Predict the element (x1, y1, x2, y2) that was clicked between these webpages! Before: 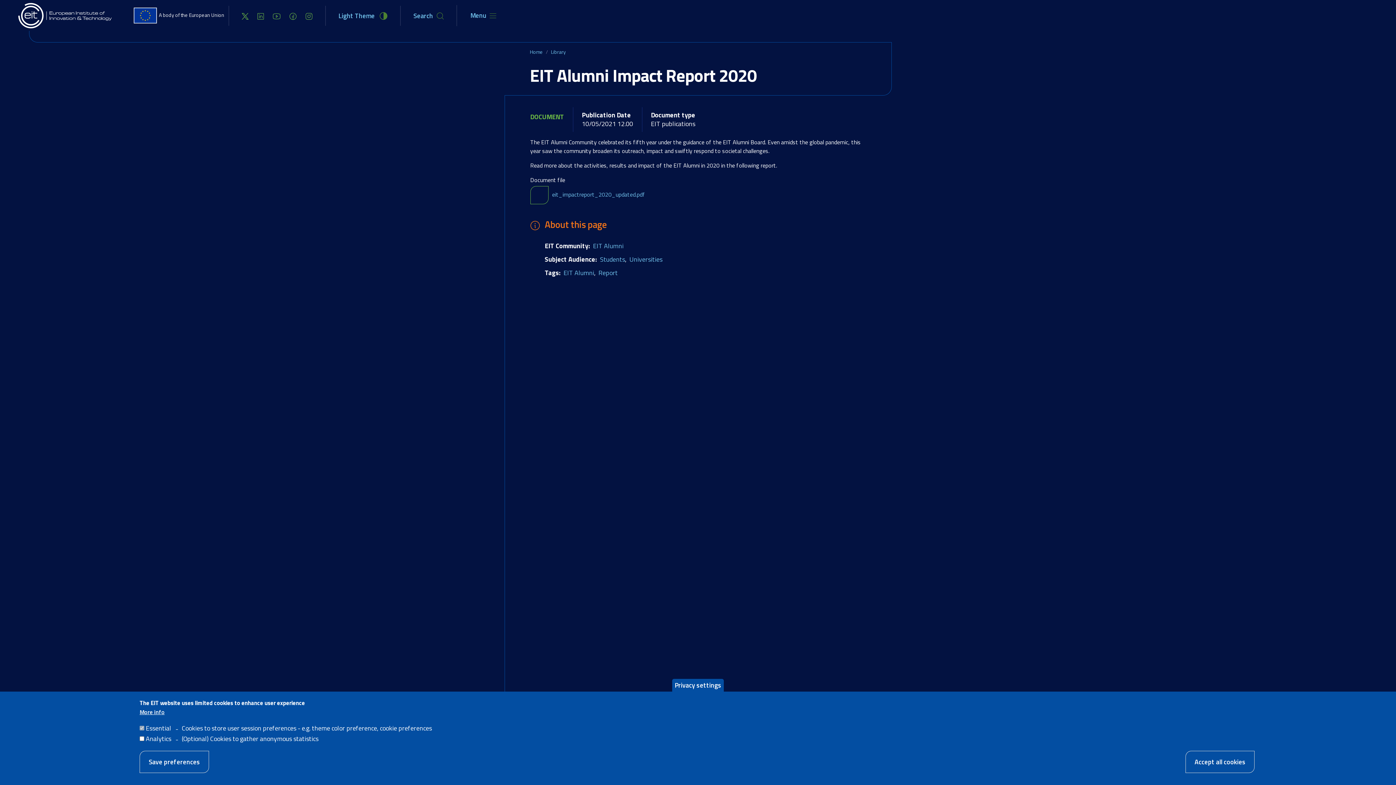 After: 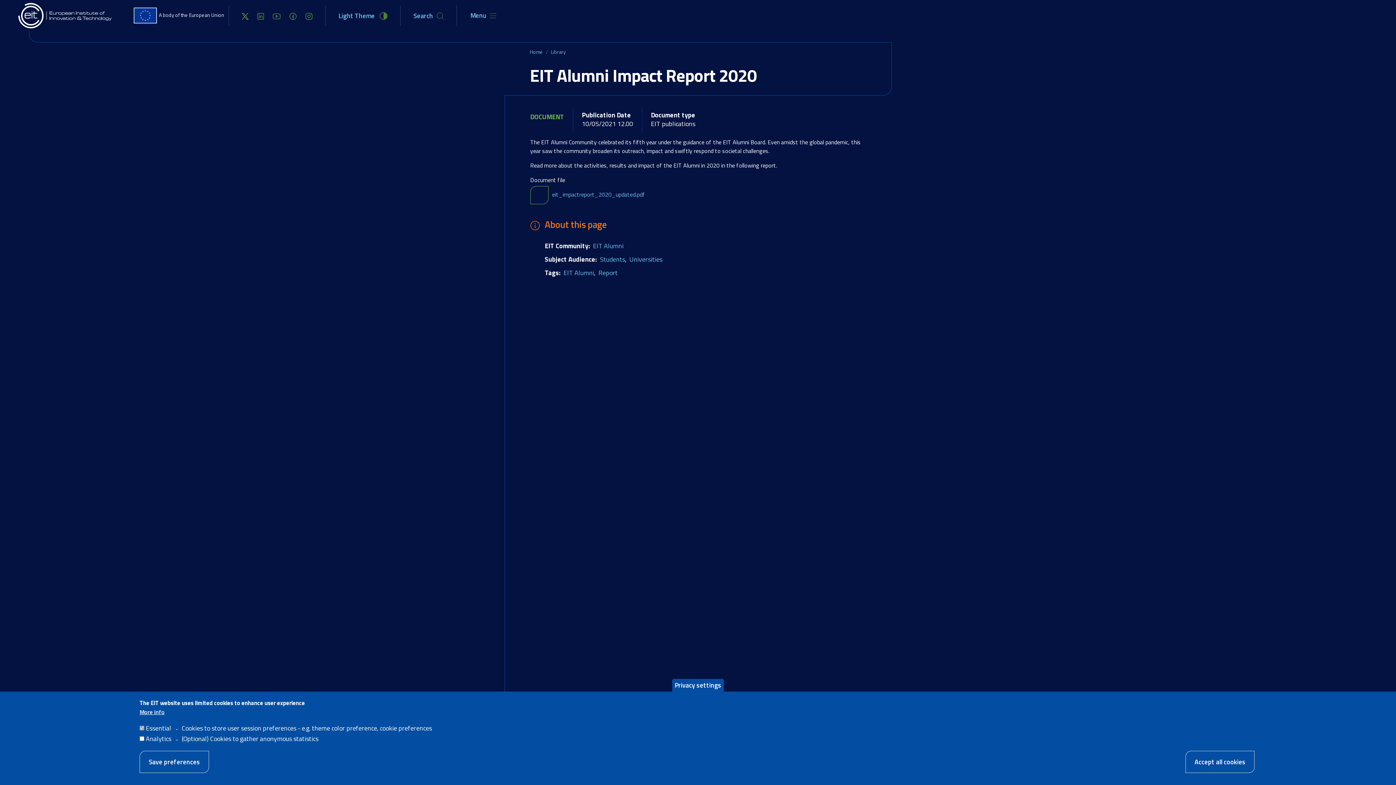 Action: bbox: (257, 10, 264, 20)